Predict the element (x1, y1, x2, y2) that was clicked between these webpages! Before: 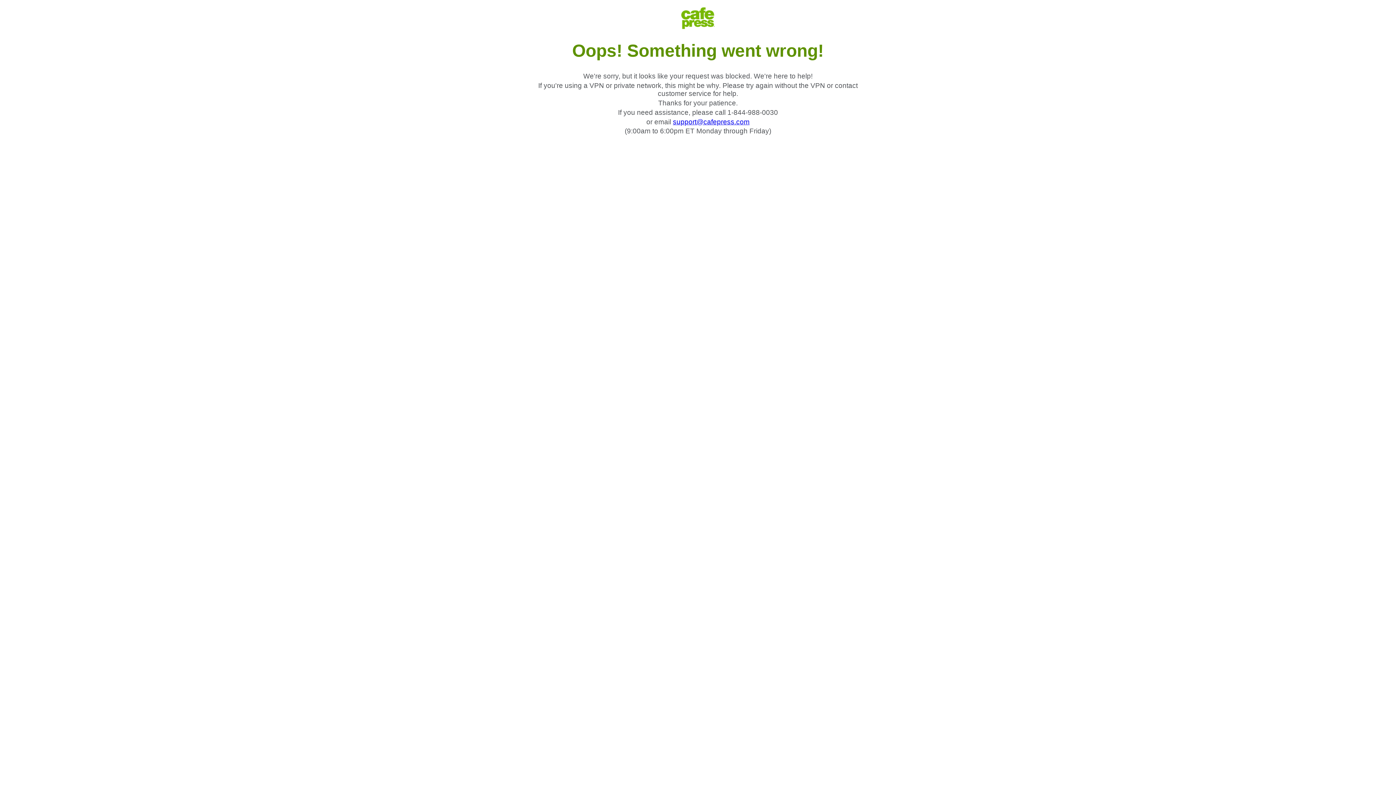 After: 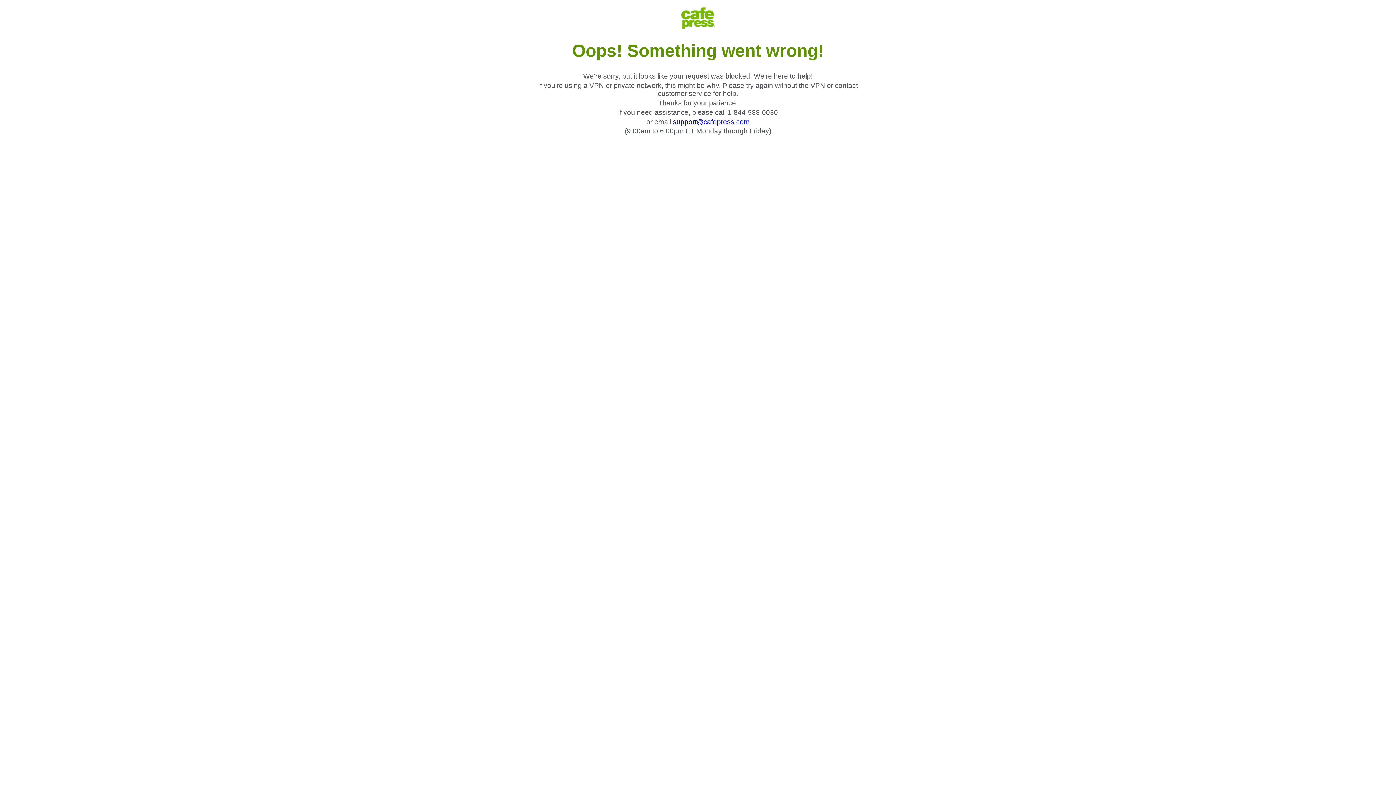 Action: label: support@cafepress.com bbox: (673, 118, 749, 125)